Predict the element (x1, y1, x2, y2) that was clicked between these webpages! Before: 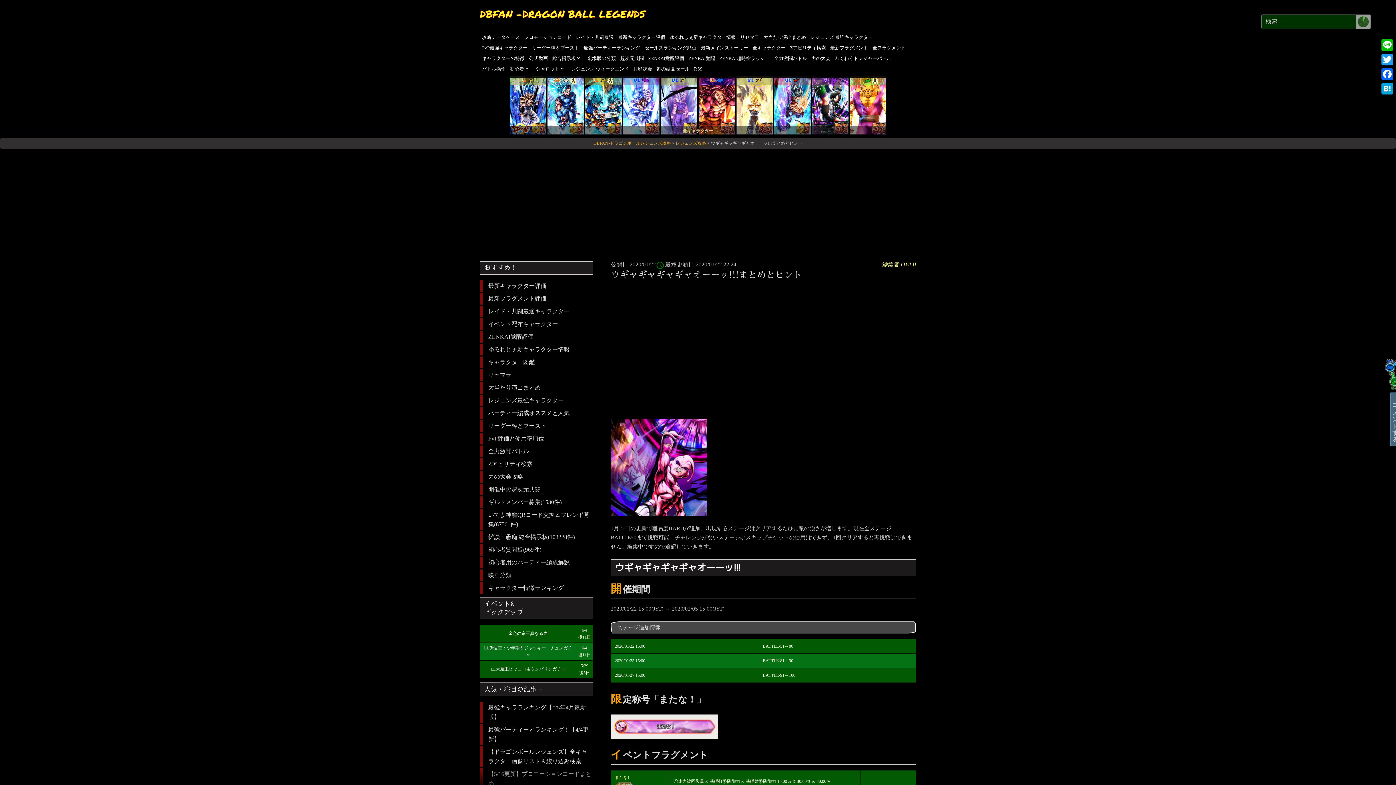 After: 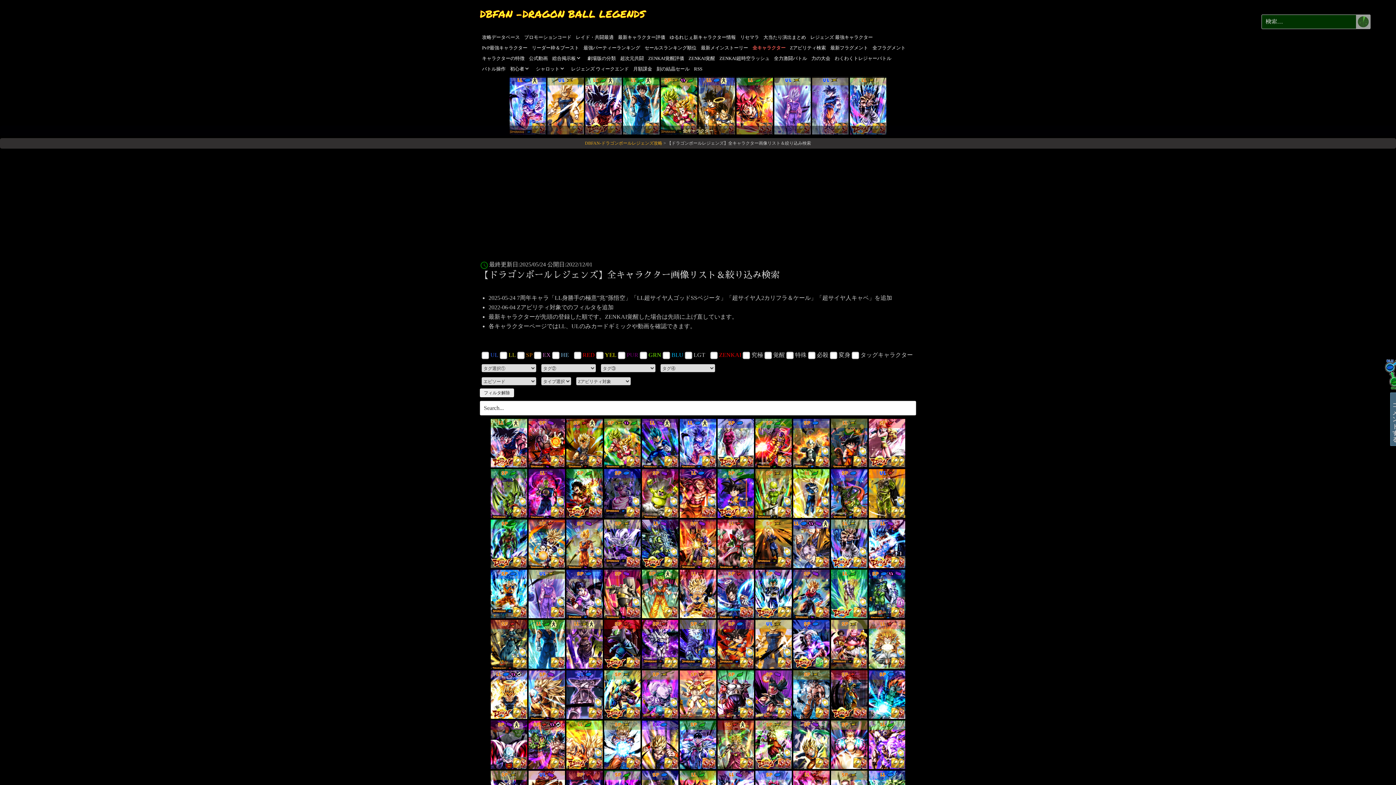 Action: bbox: (750, 42, 788, 53) label: 全キャラクター